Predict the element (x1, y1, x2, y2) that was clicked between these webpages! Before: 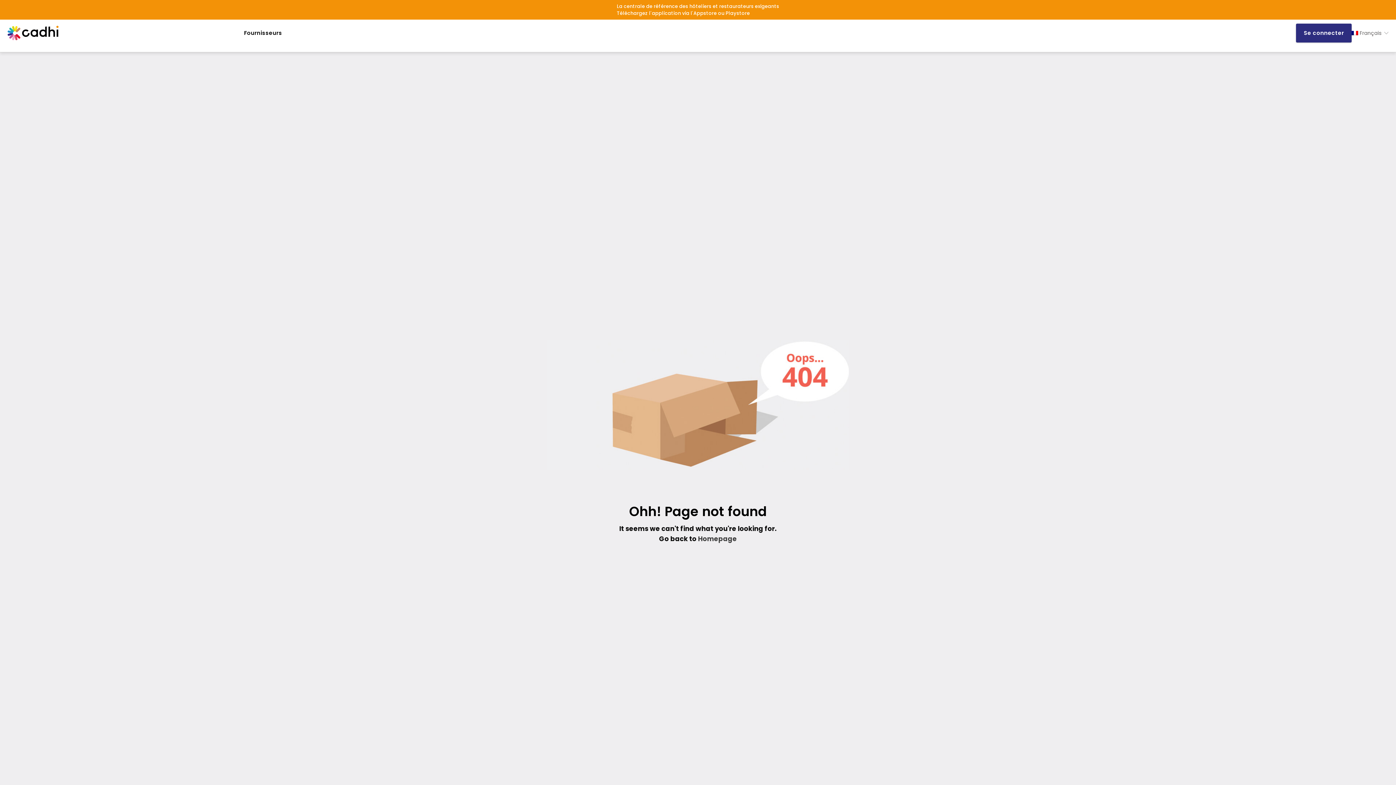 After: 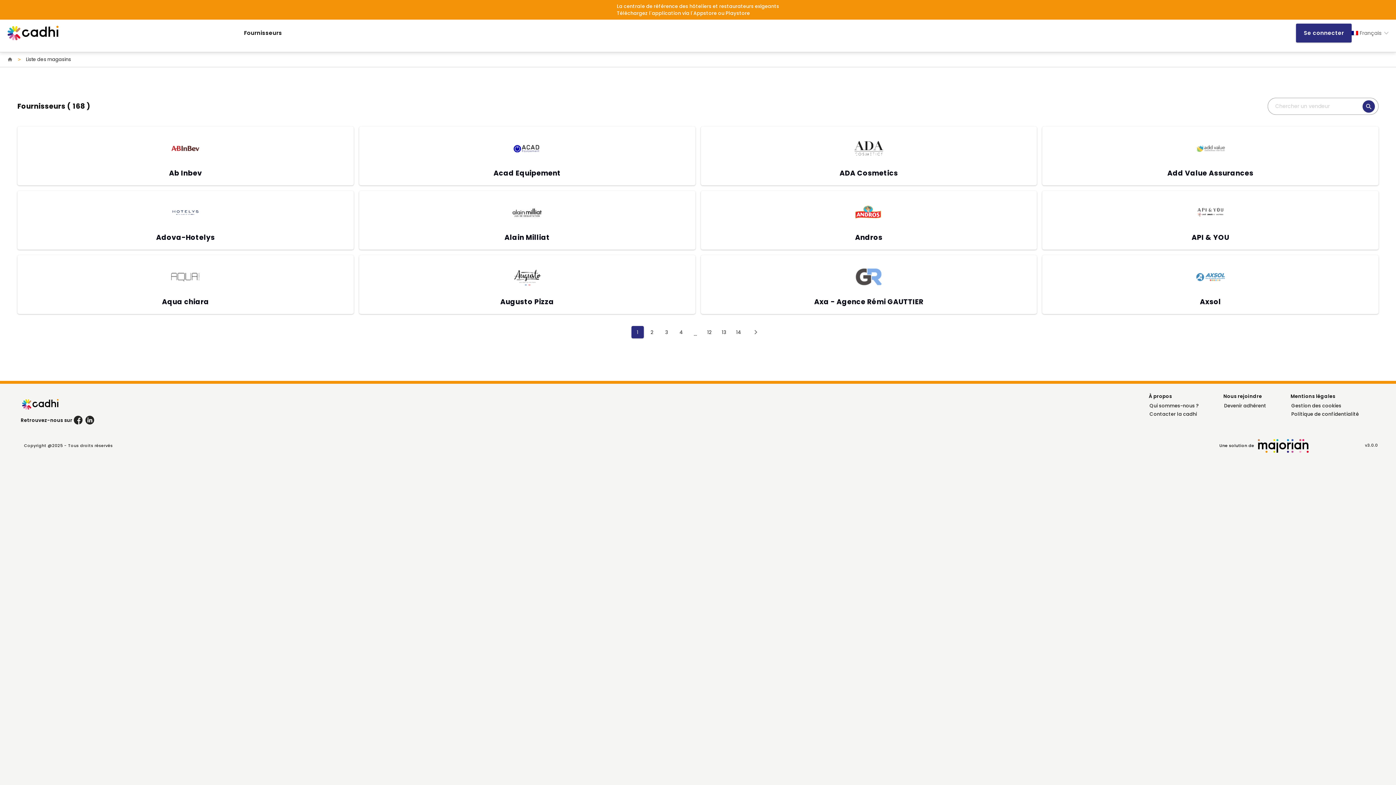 Action: bbox: (244, 28, 282, 37) label: Fournisseurs